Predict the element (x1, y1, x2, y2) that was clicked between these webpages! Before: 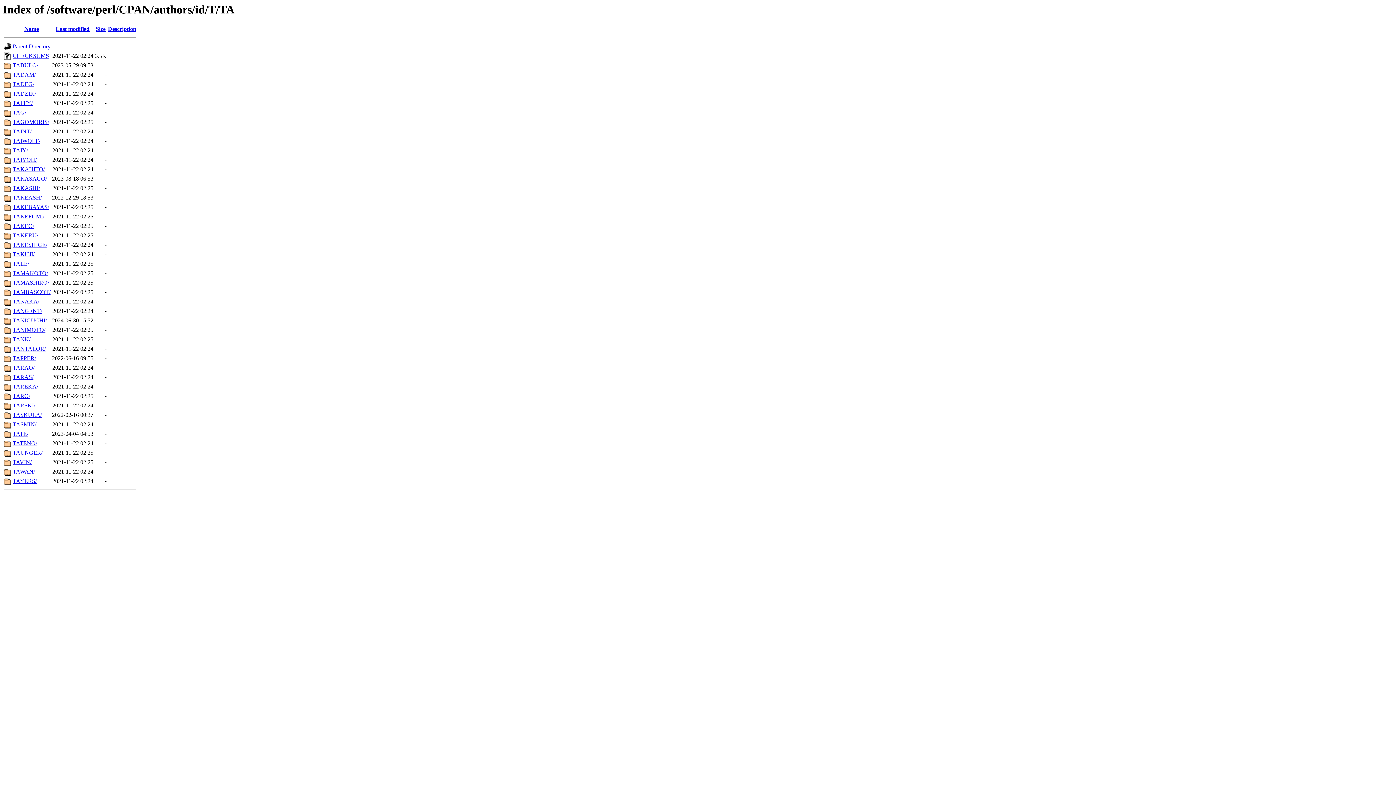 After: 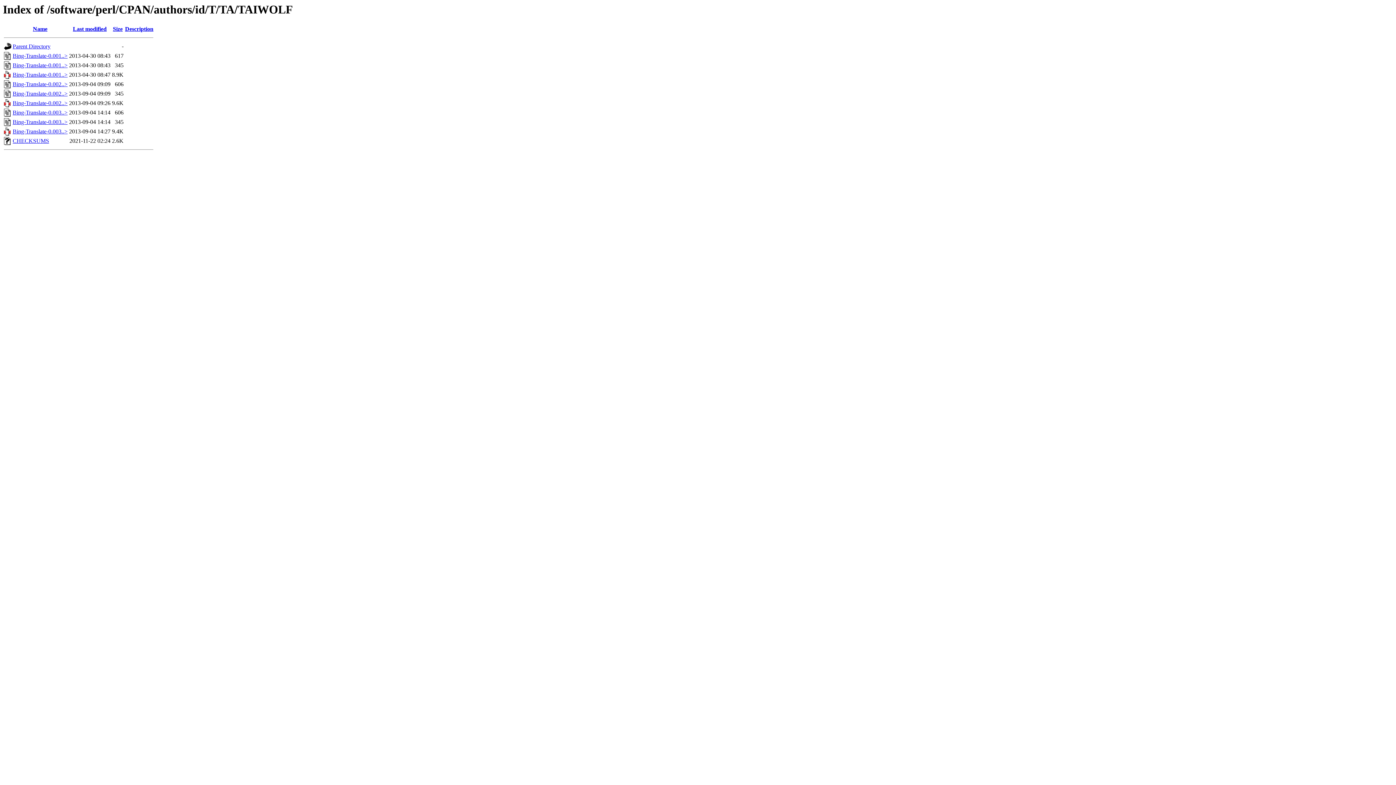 Action: bbox: (12, 137, 40, 144) label: TAIWOLF/